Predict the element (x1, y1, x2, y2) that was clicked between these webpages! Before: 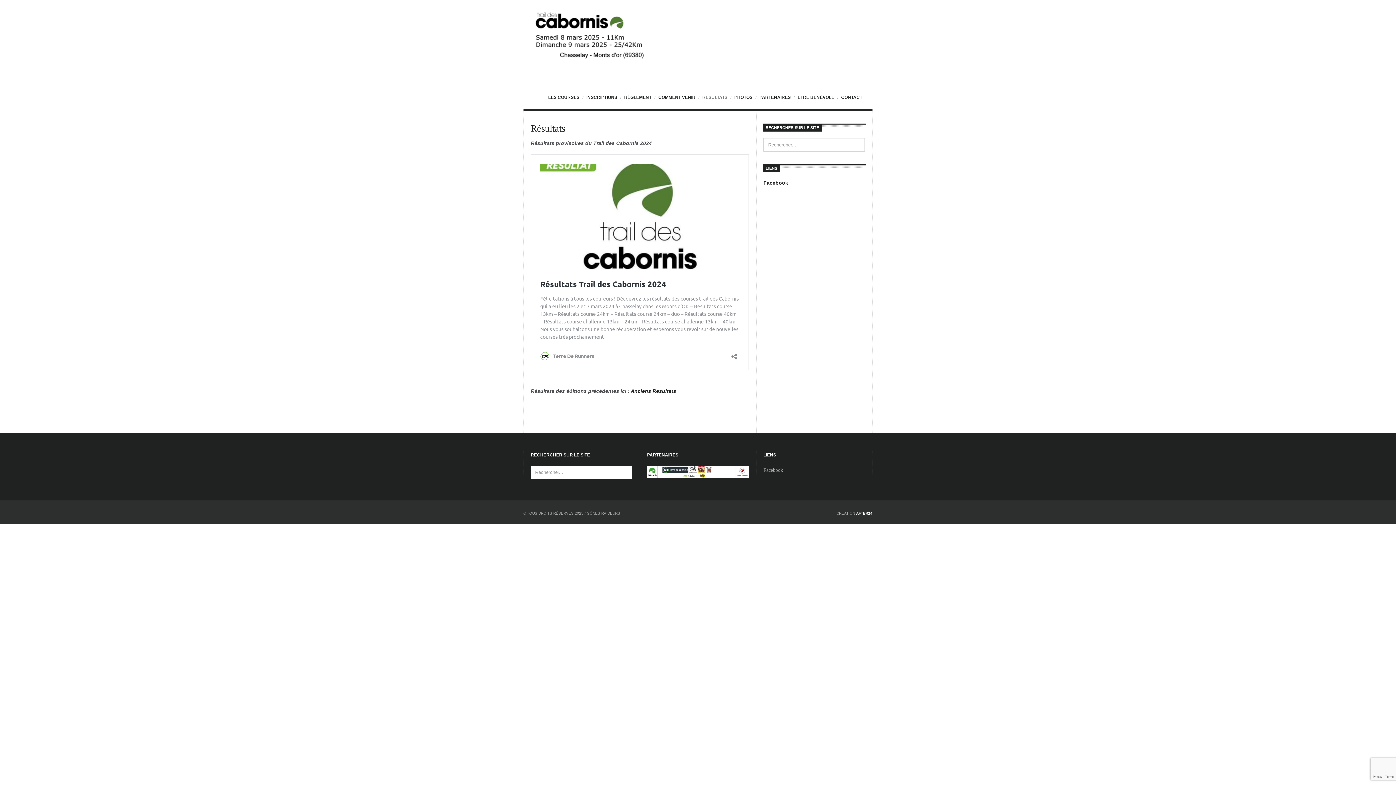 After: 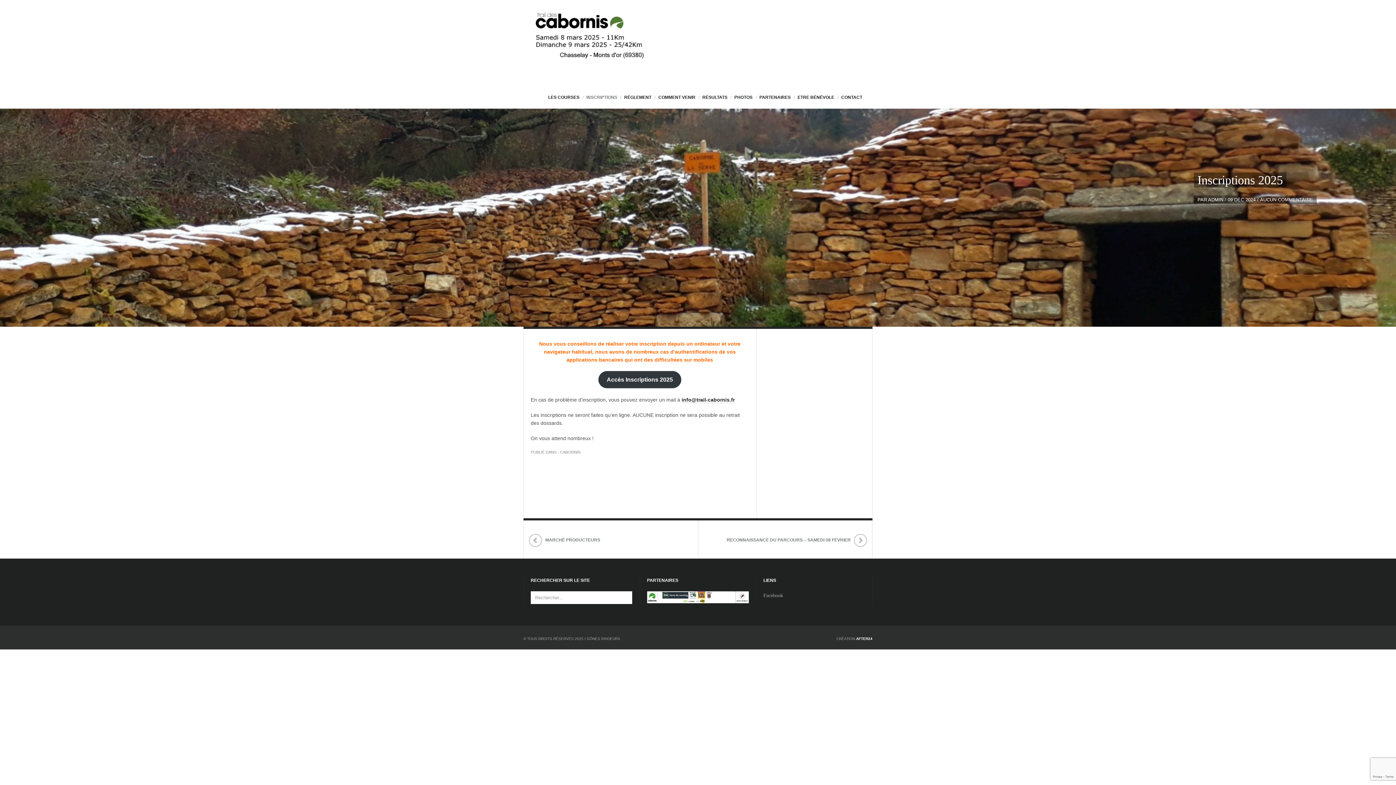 Action: bbox: (582, 93, 620, 108) label: INSCRIPTIONS